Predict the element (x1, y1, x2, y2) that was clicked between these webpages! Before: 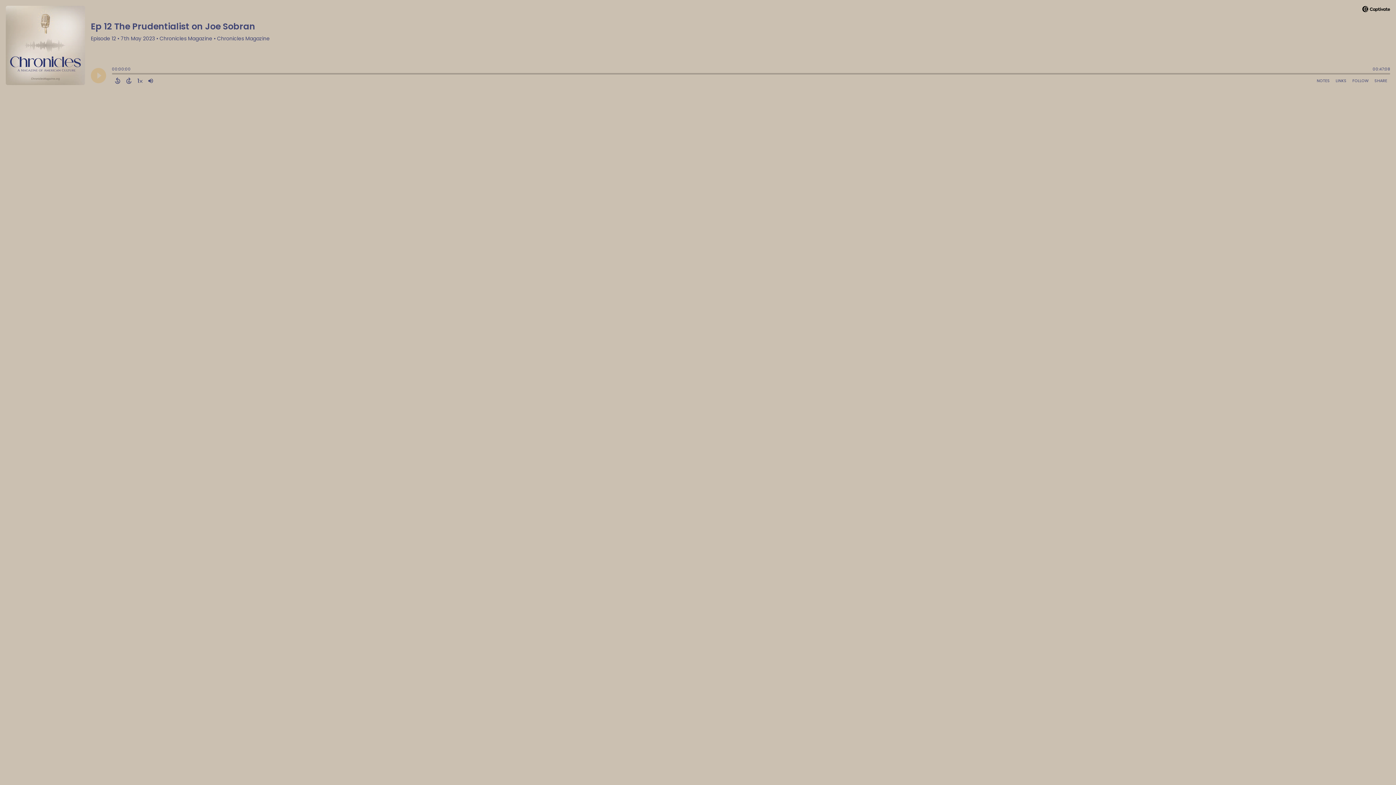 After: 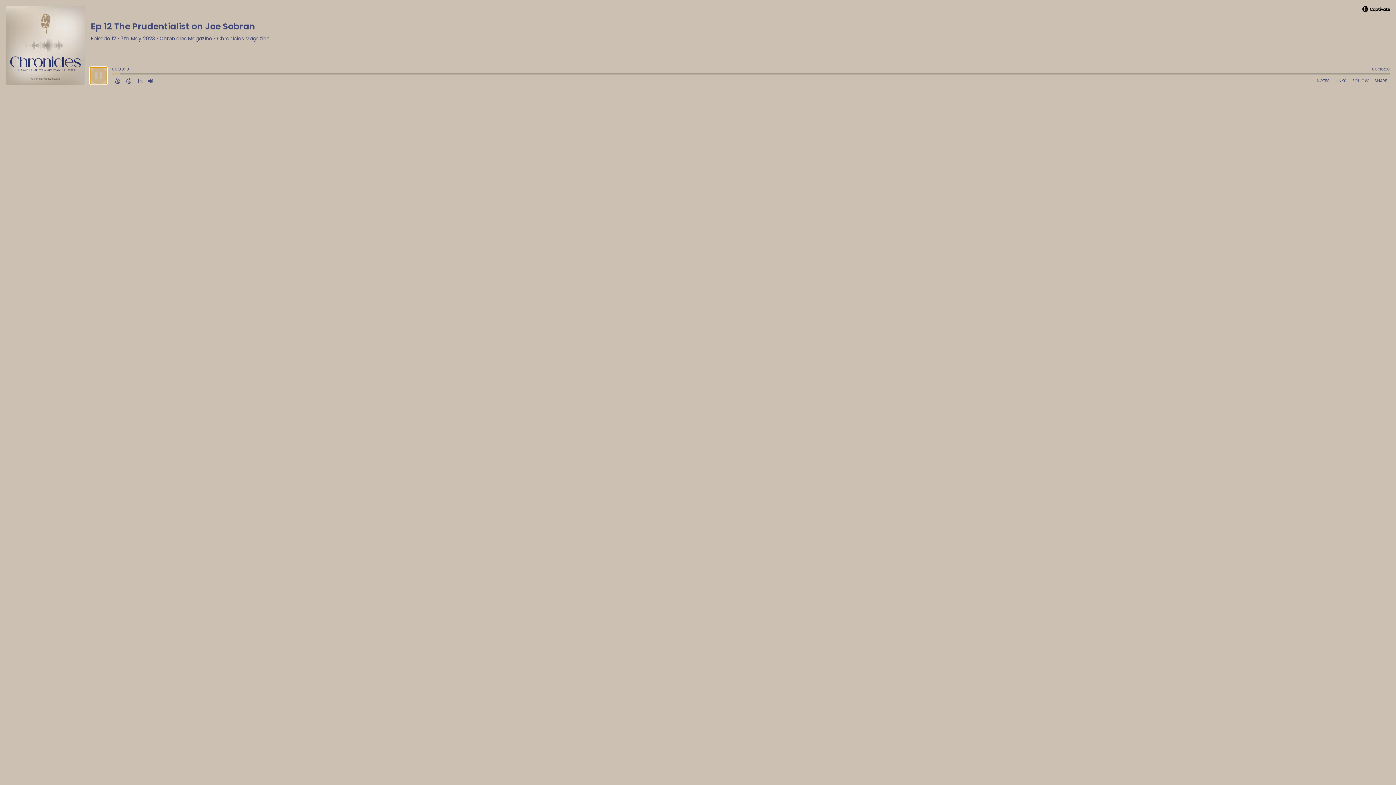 Action: bbox: (90, 68, 106, 83) label: Play